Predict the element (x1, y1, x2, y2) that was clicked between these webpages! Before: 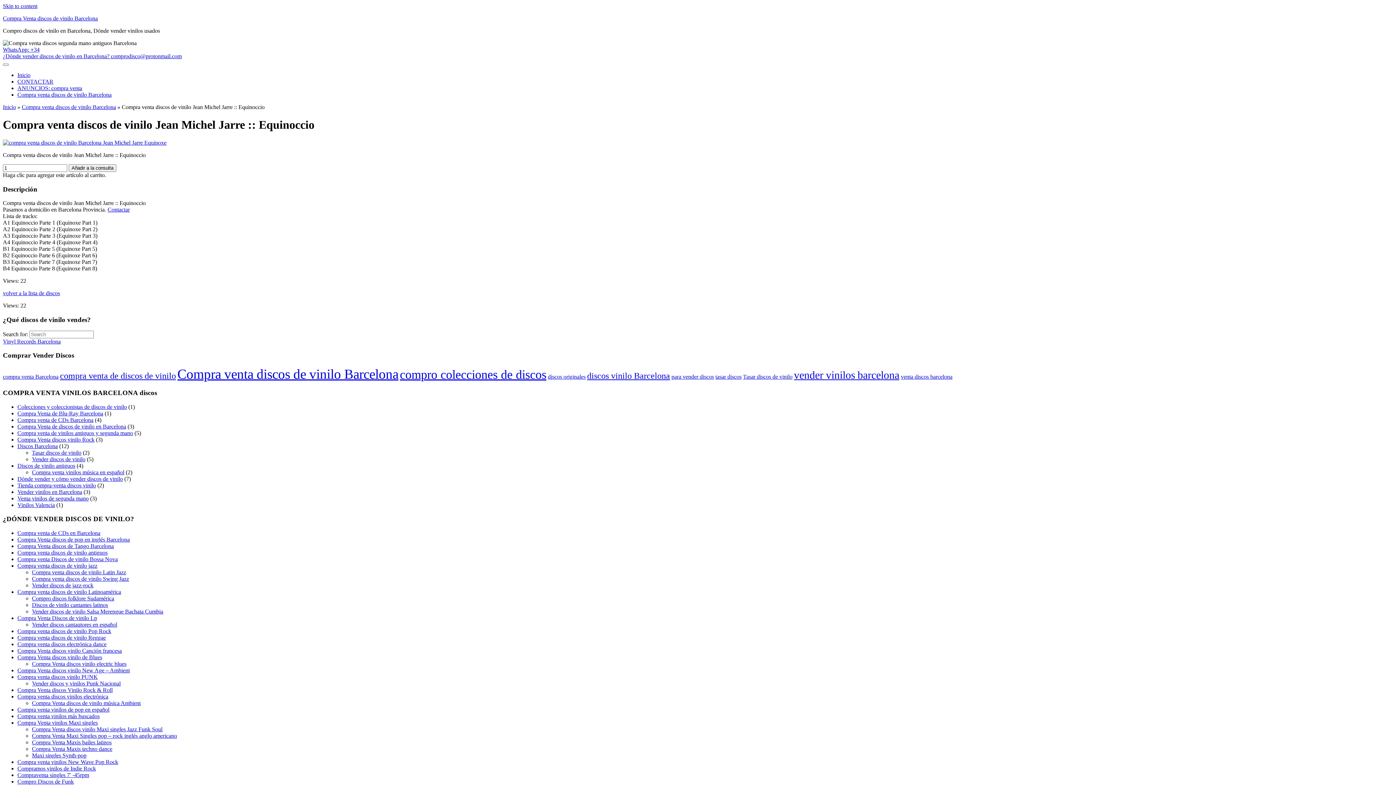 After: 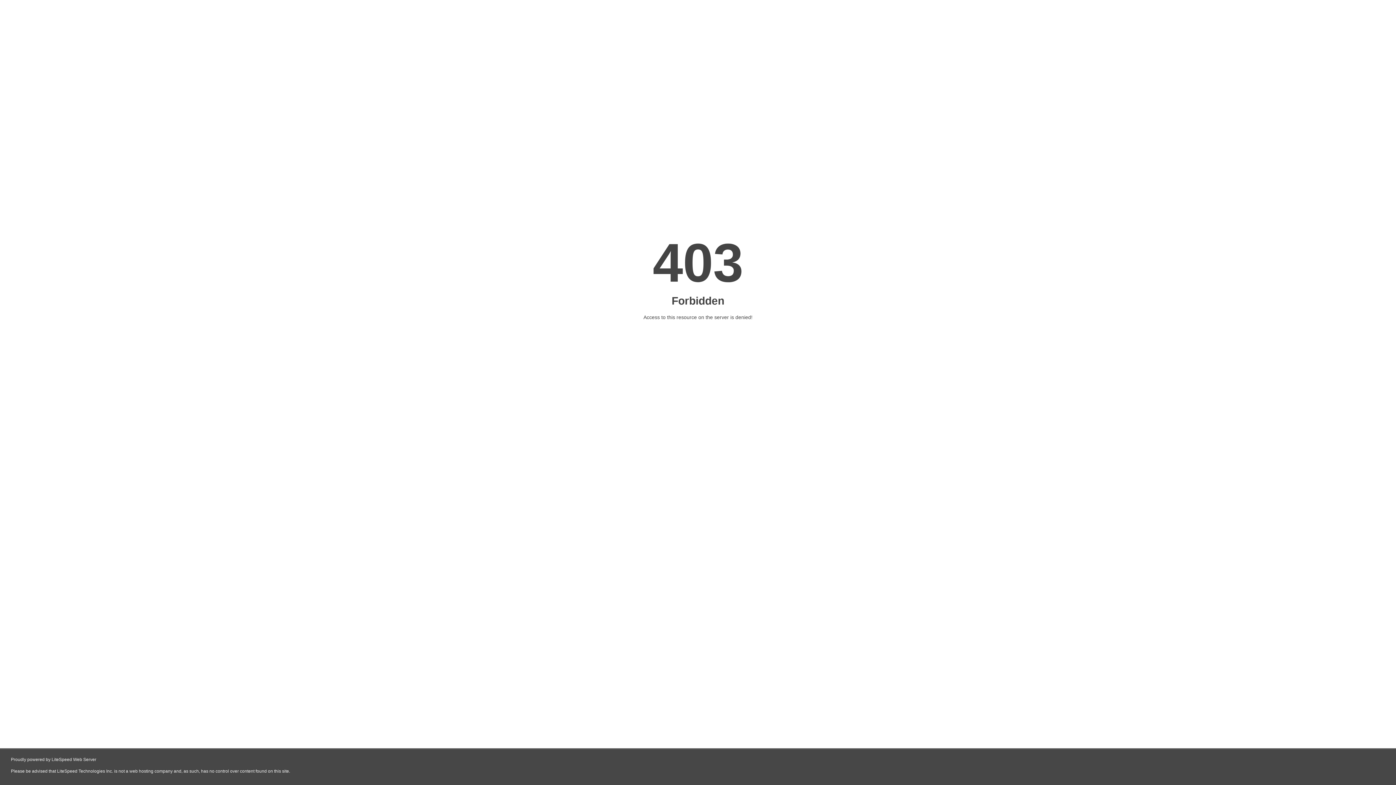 Action: bbox: (17, 530, 100, 536) label: Compra venta de CDs en Barcelona